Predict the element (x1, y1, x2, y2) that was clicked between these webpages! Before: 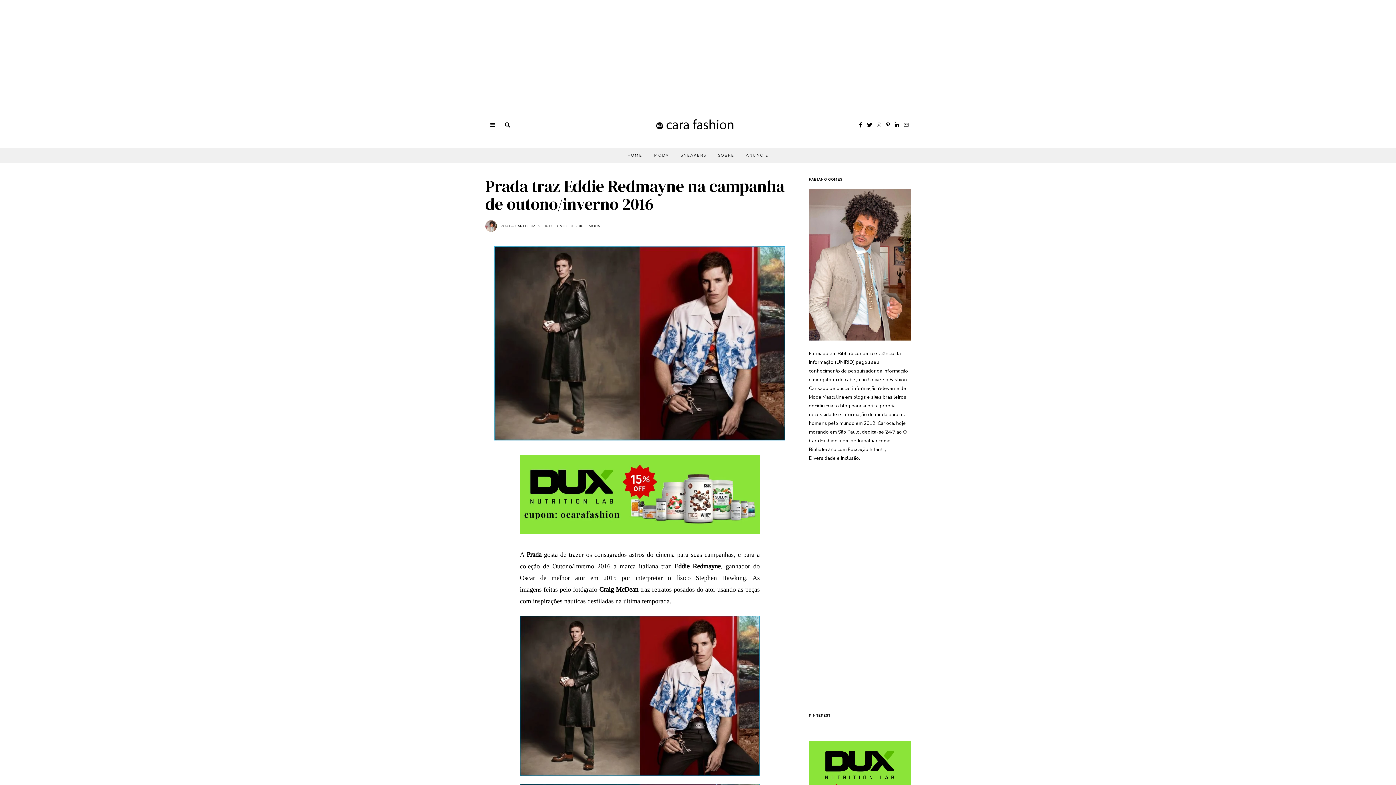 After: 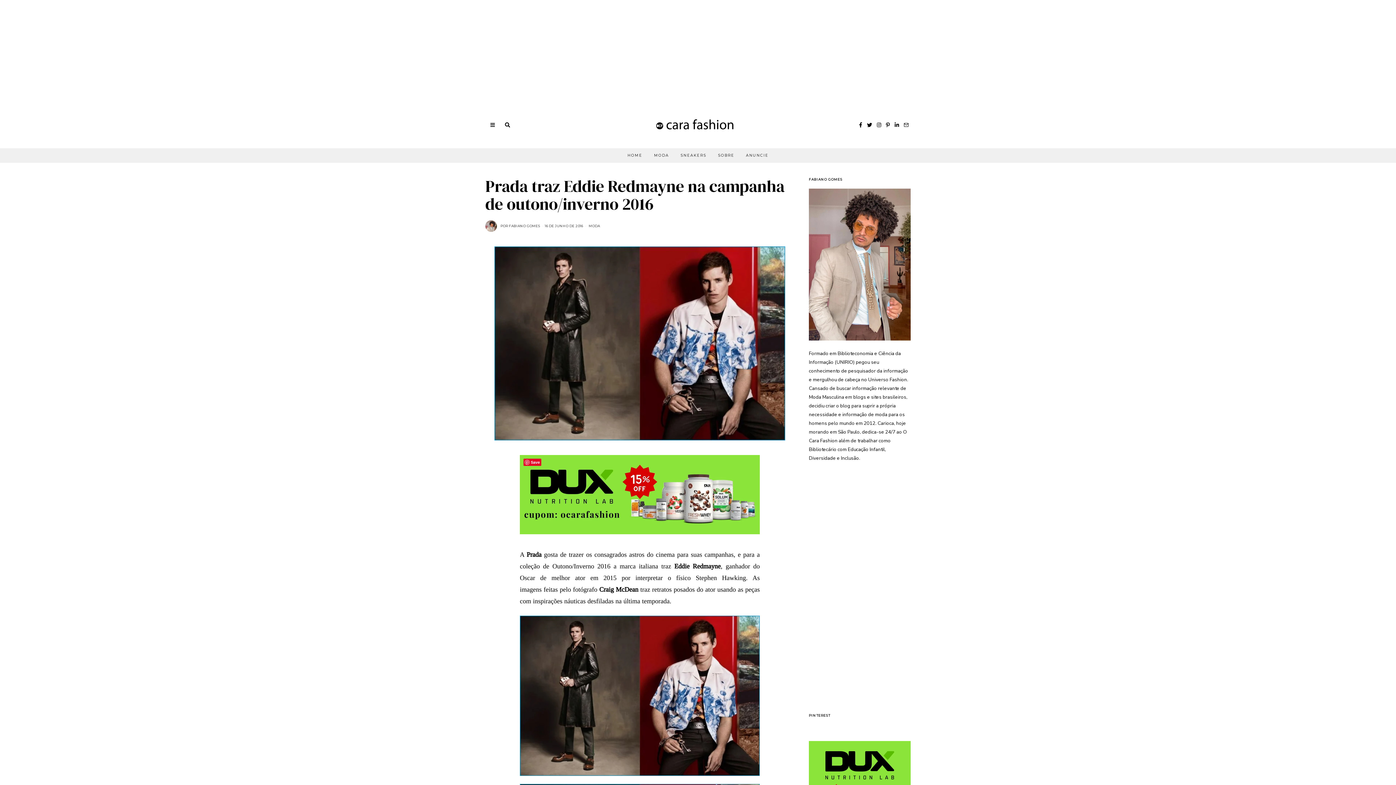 Action: bbox: (520, 455, 760, 534)